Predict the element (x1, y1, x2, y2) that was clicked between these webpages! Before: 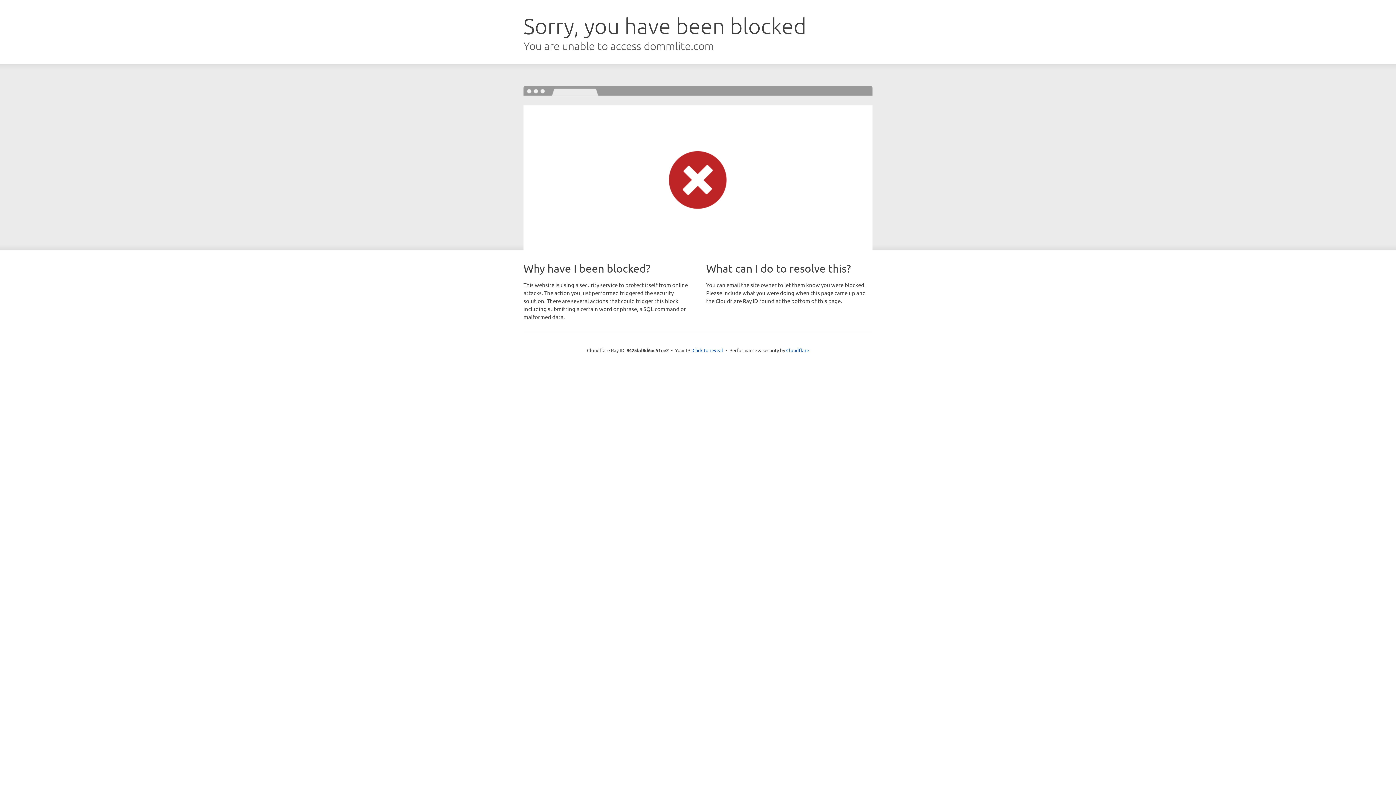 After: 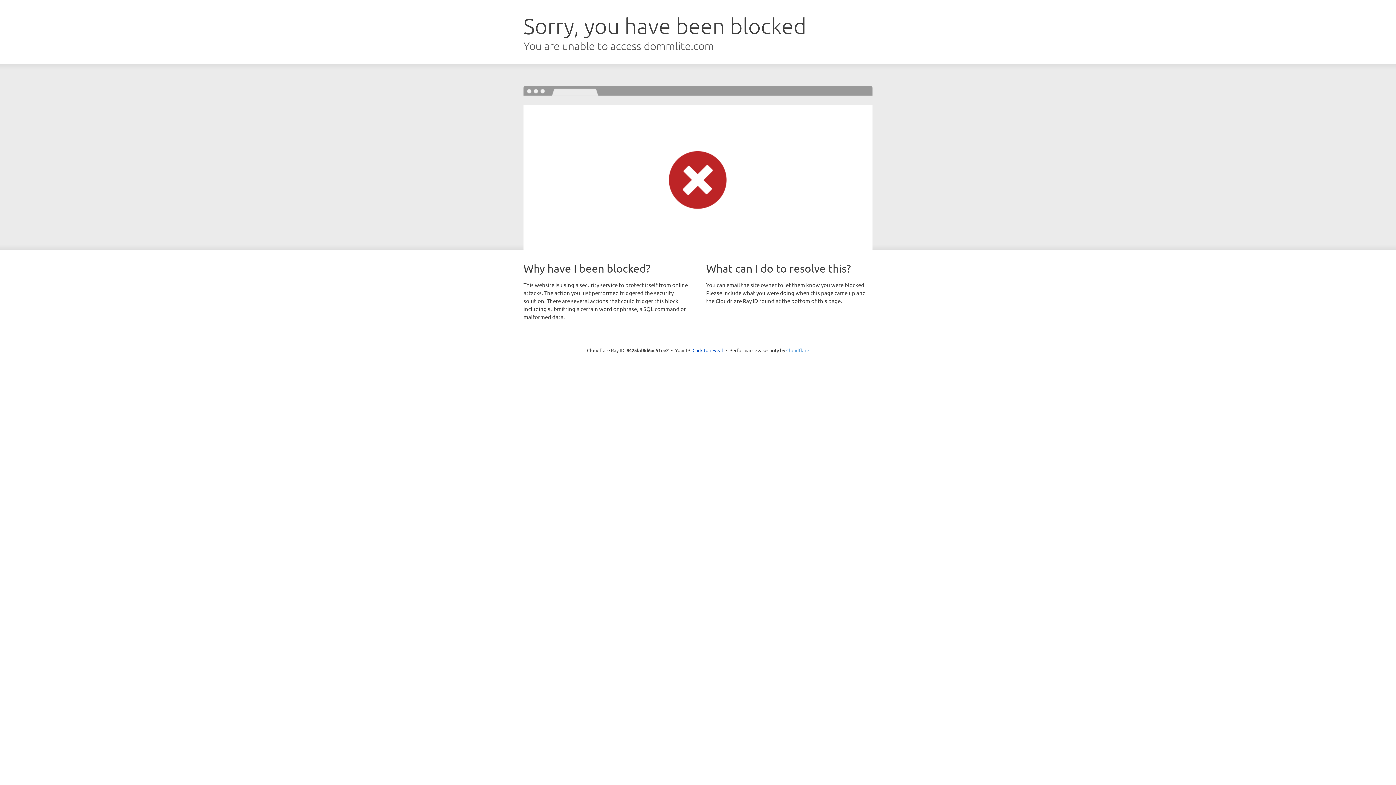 Action: bbox: (786, 347, 809, 353) label: Cloudflare